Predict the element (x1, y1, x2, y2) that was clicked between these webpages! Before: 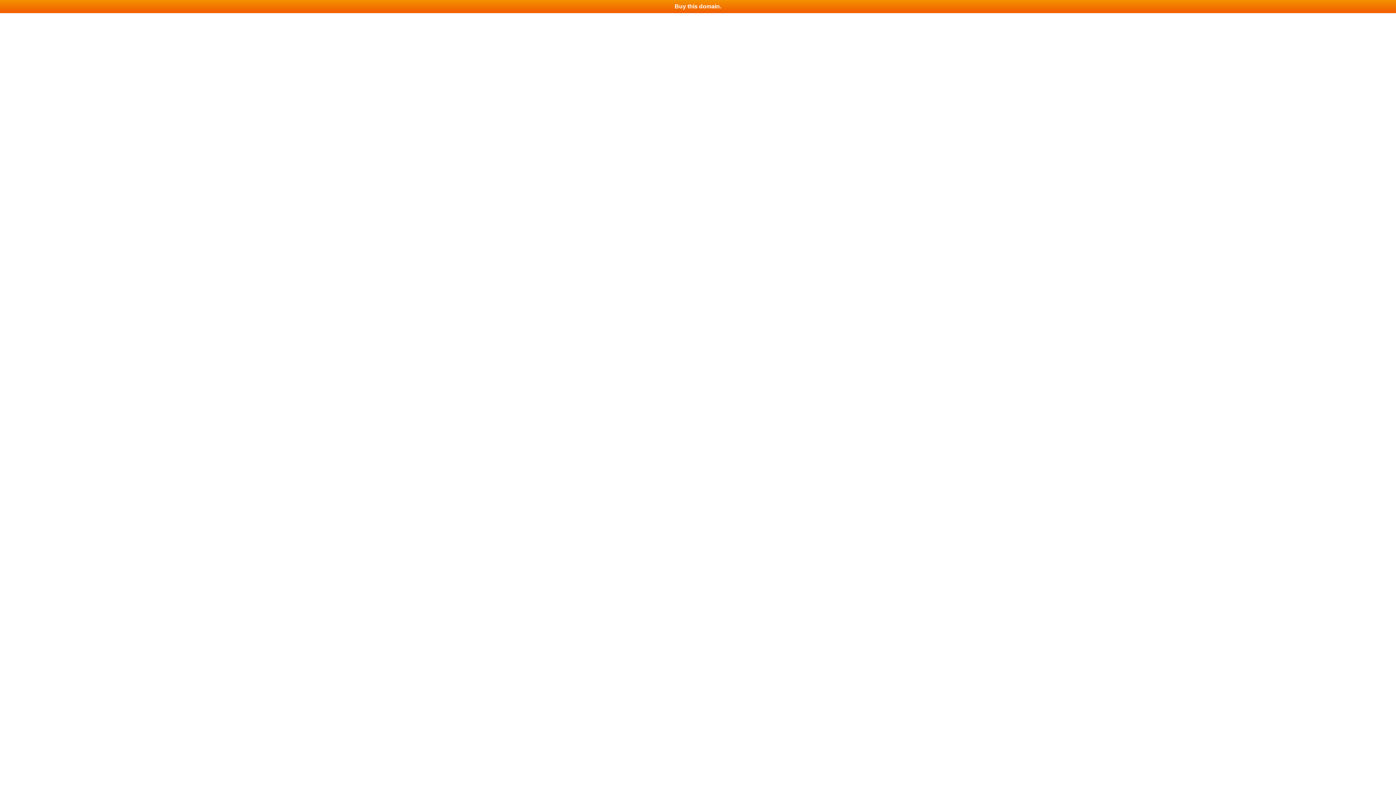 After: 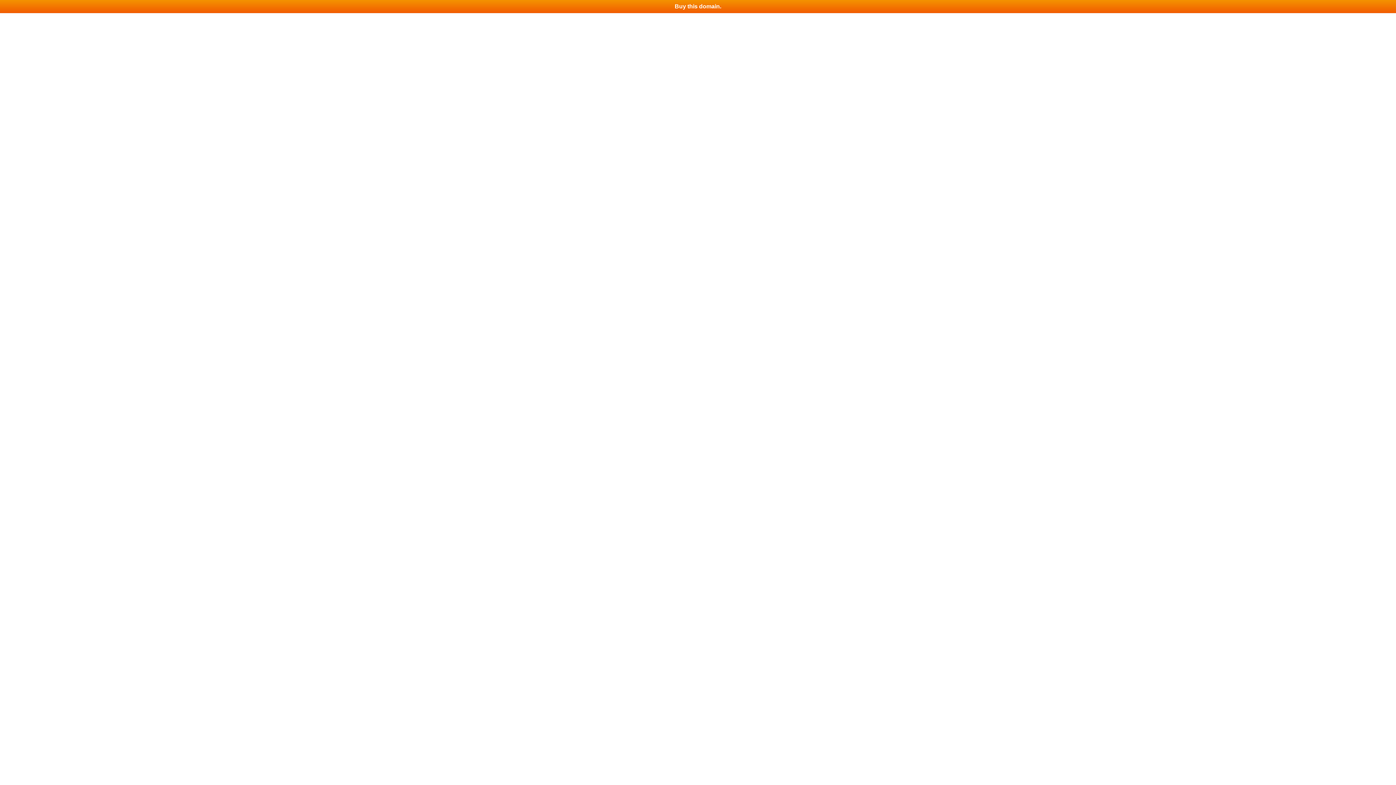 Action: label: Buy this domain. bbox: (0, 0, 1396, 13)